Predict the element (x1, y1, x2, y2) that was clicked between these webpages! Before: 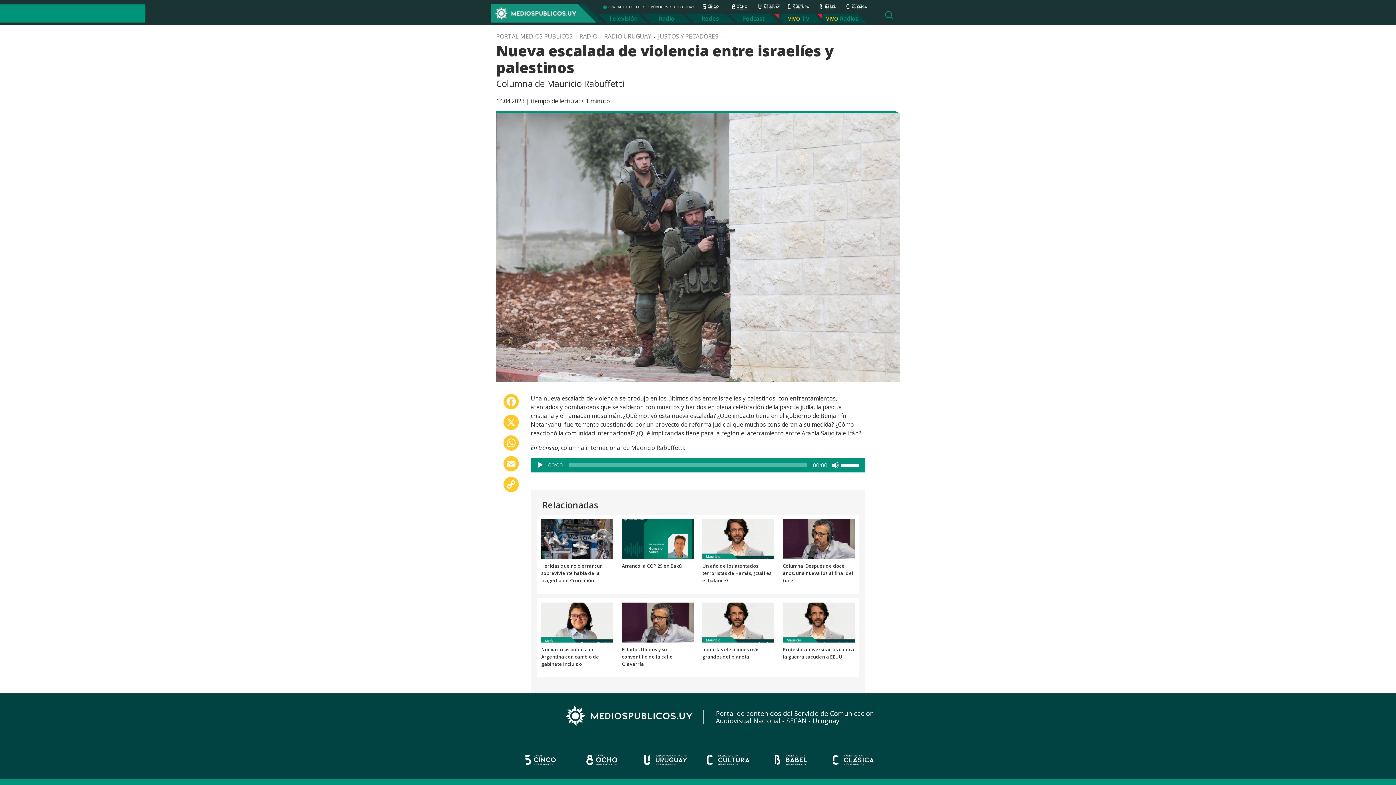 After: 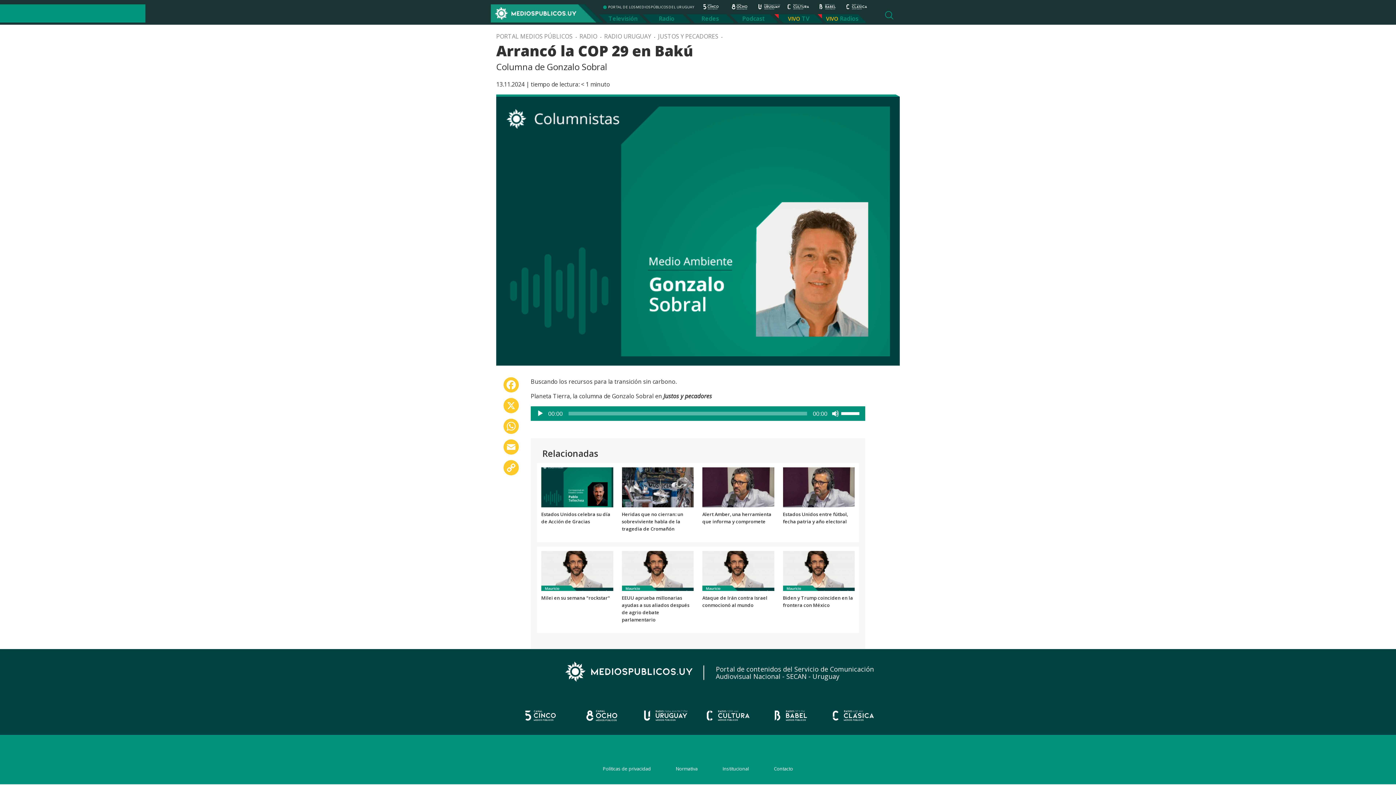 Action: bbox: (622, 535, 693, 541)